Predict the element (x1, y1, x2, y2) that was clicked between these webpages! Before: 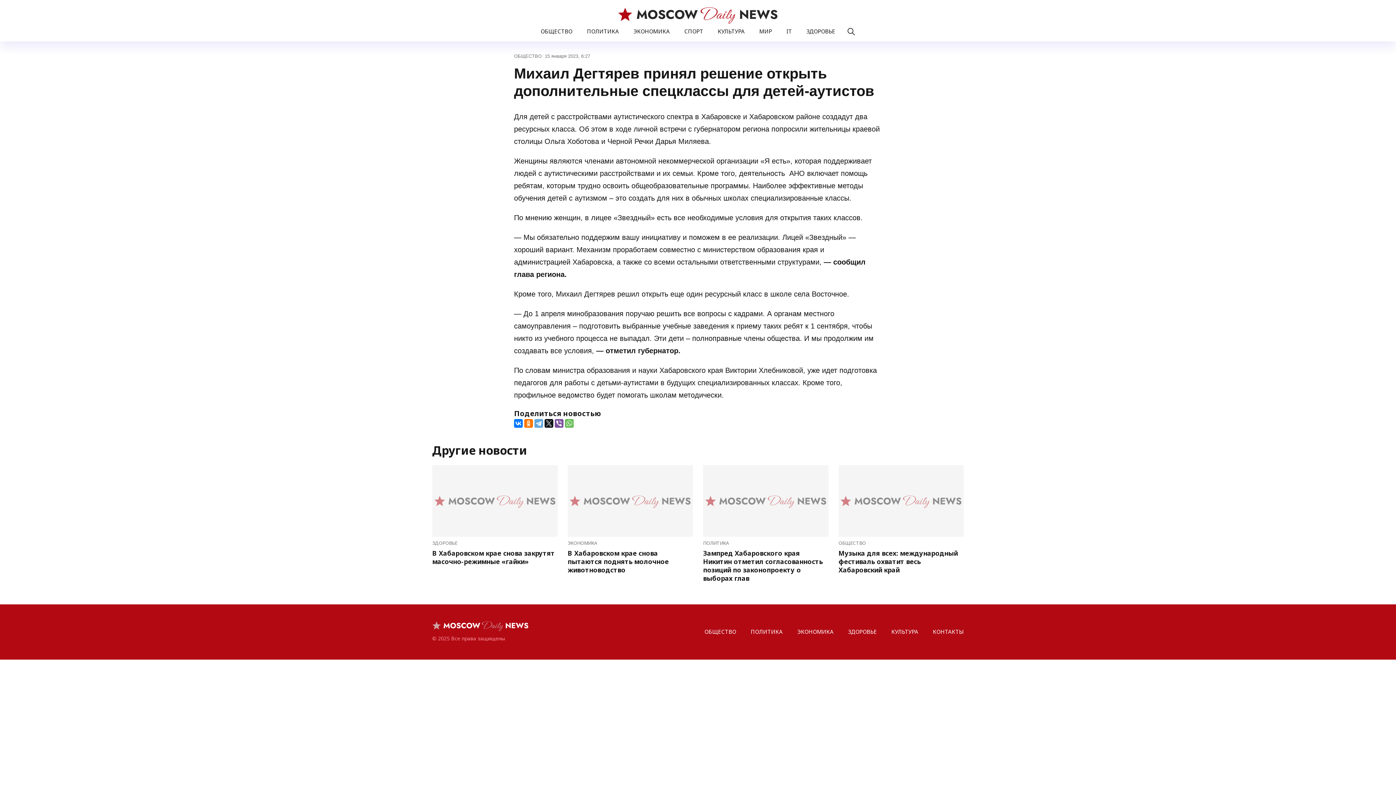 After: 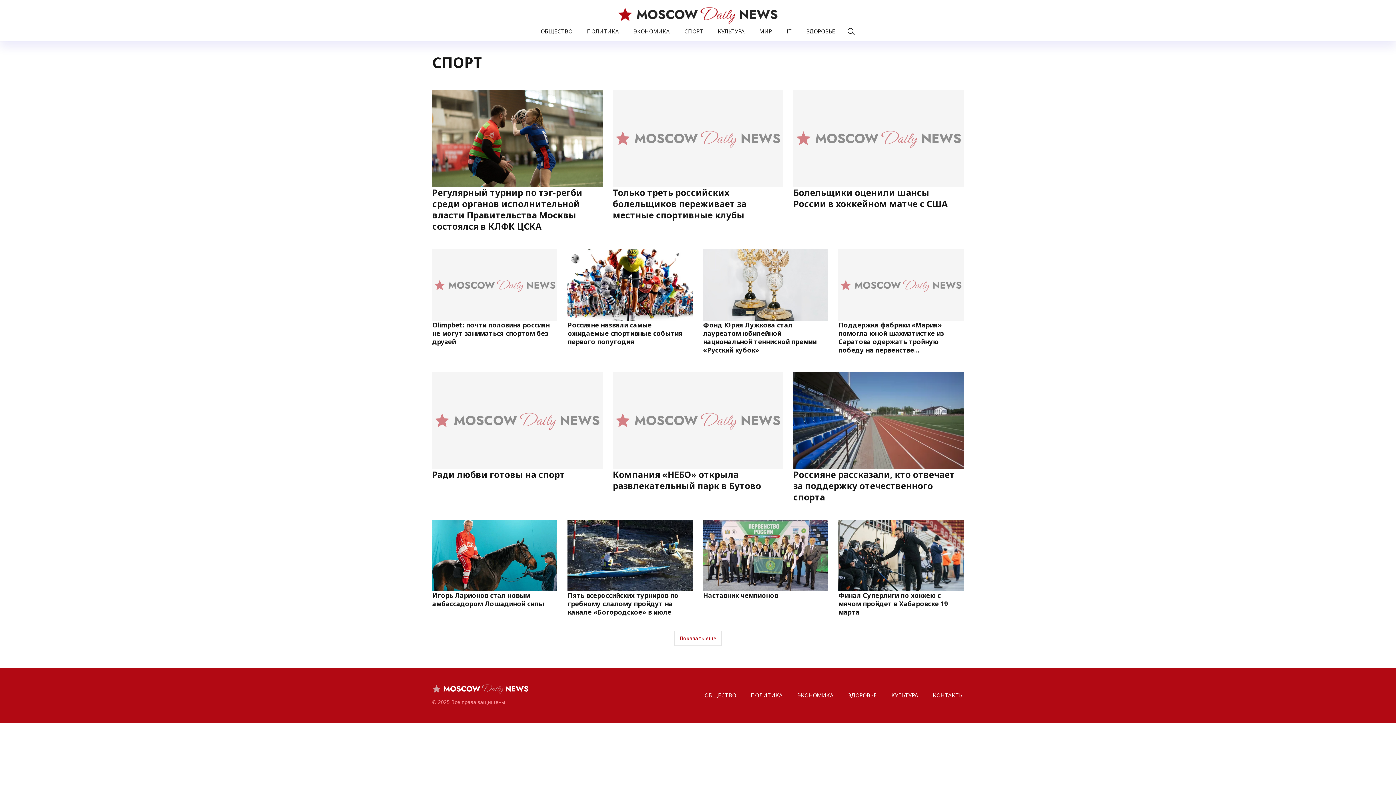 Action: label: СПОРТ bbox: (677, 25, 710, 37)